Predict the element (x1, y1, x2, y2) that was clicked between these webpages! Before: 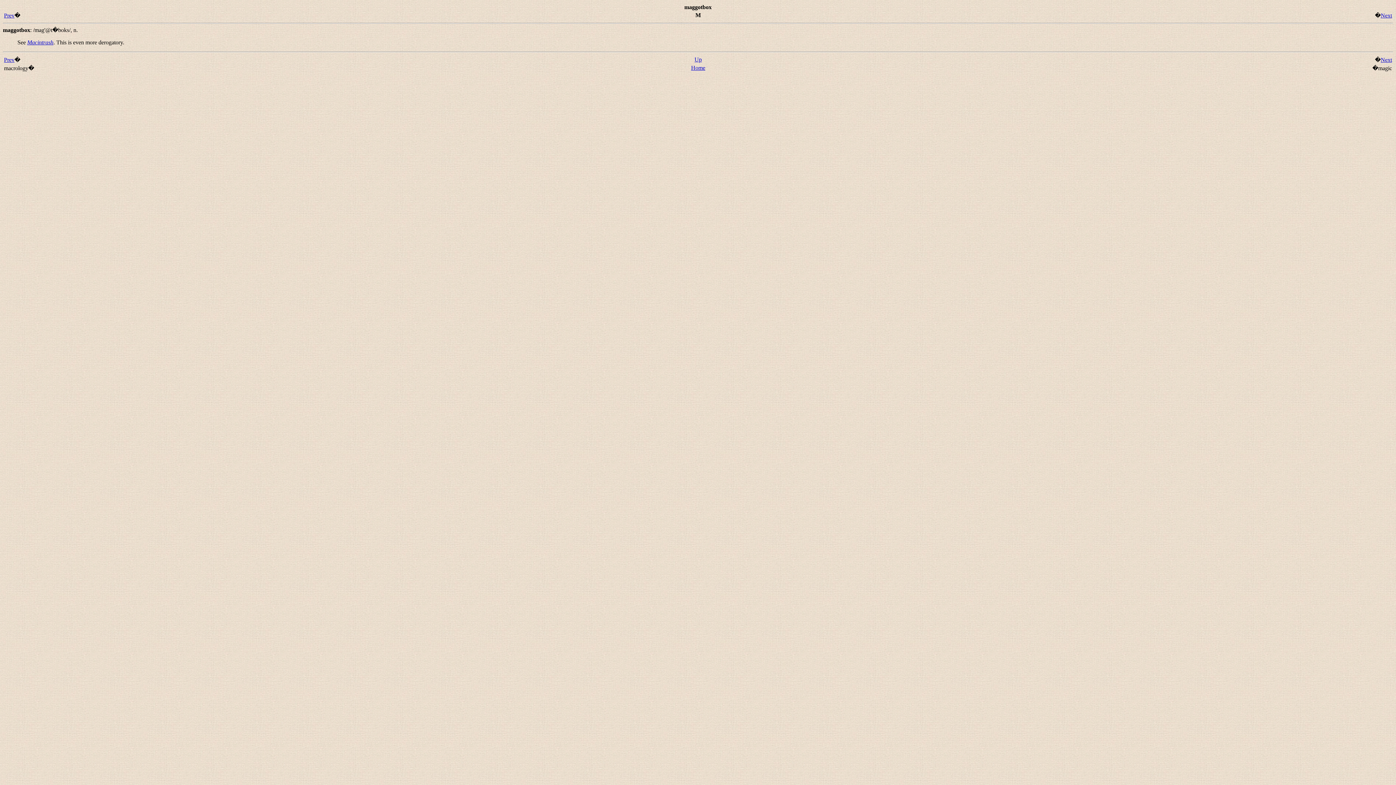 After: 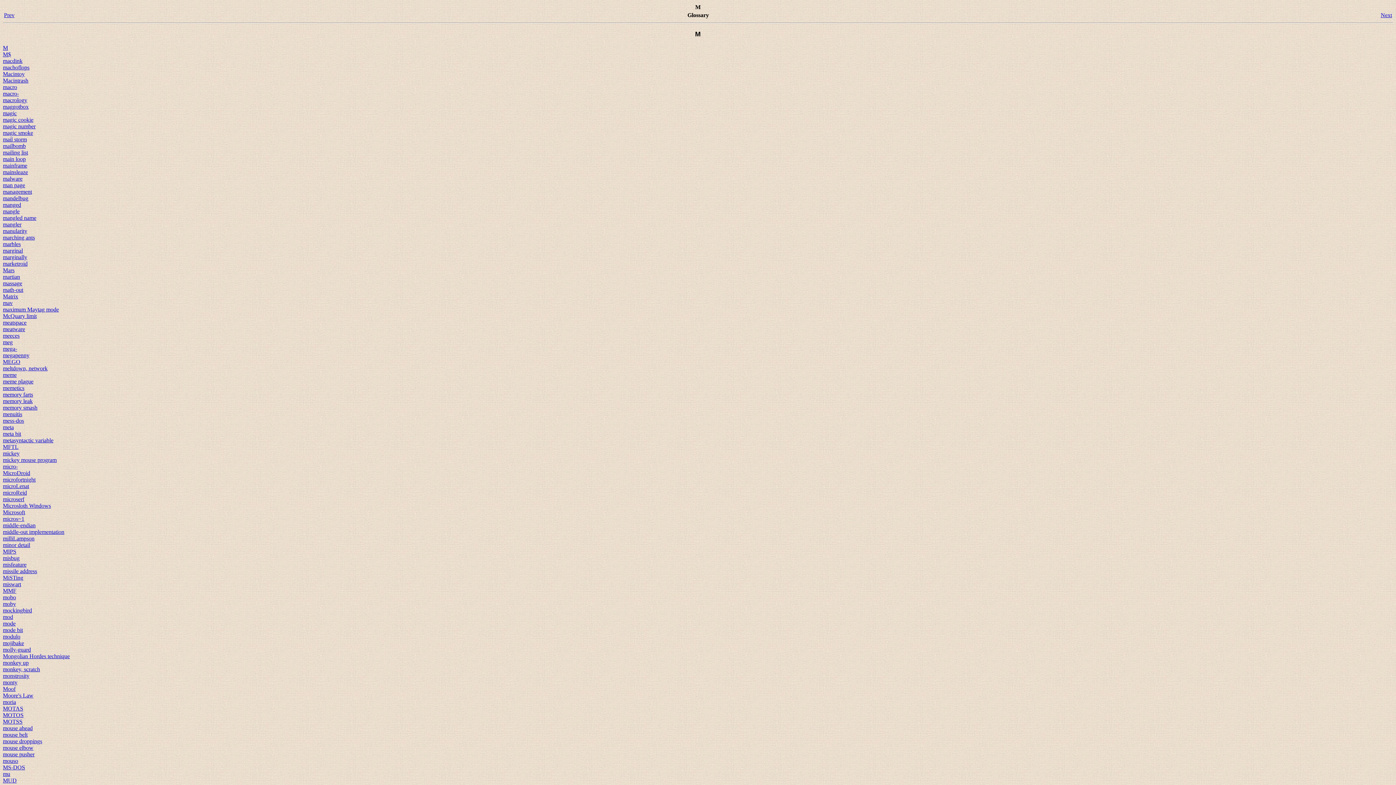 Action: bbox: (694, 56, 702, 62) label: Up